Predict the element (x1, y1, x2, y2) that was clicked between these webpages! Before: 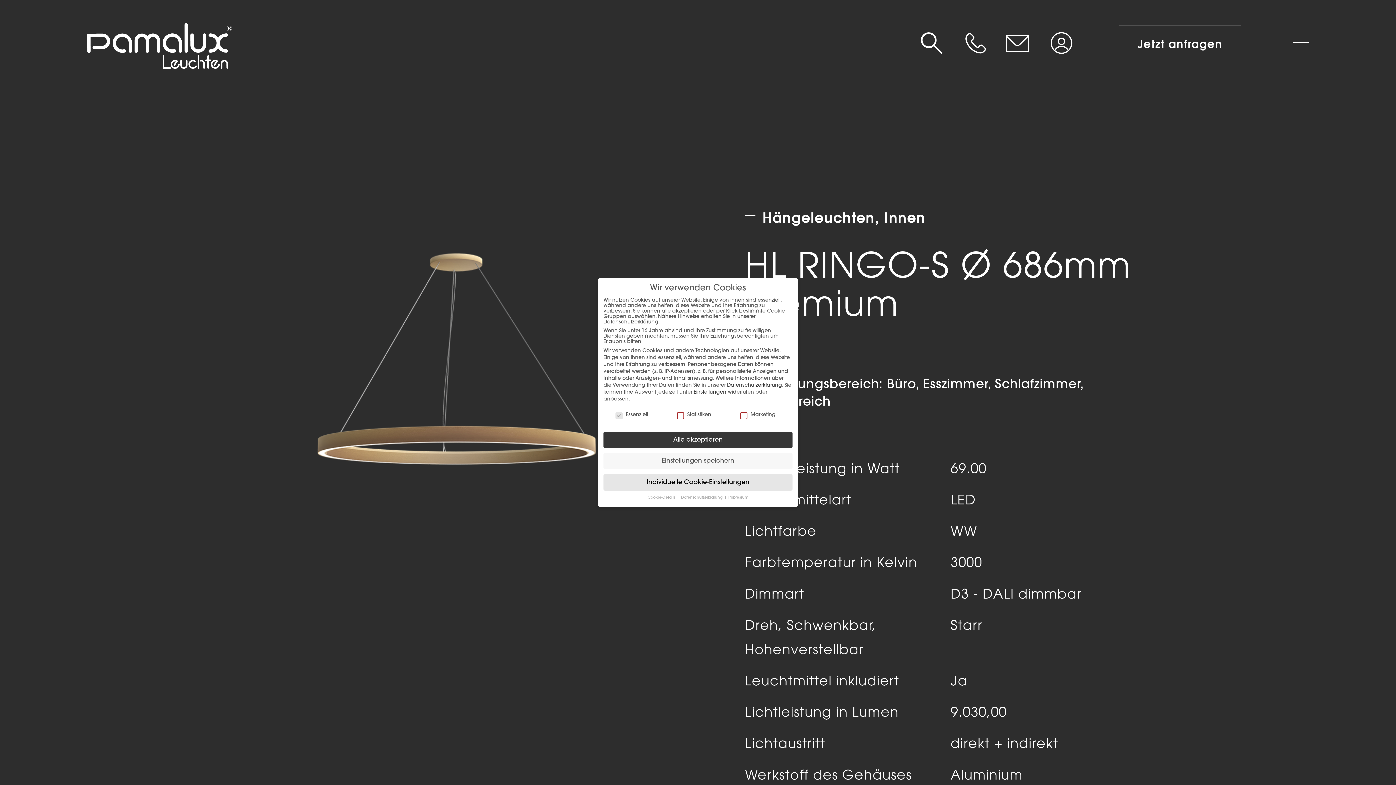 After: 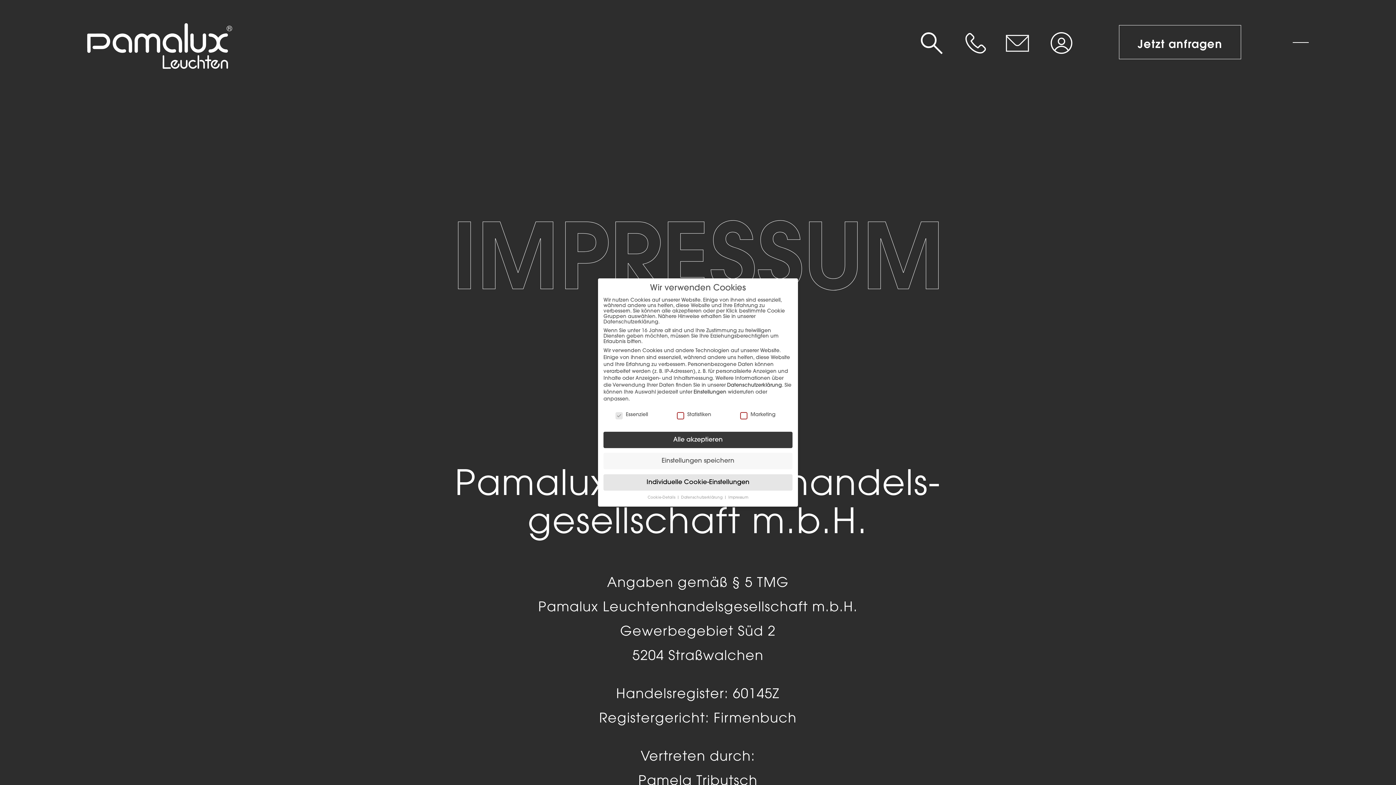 Action: label: Impressum bbox: (728, 495, 748, 499)